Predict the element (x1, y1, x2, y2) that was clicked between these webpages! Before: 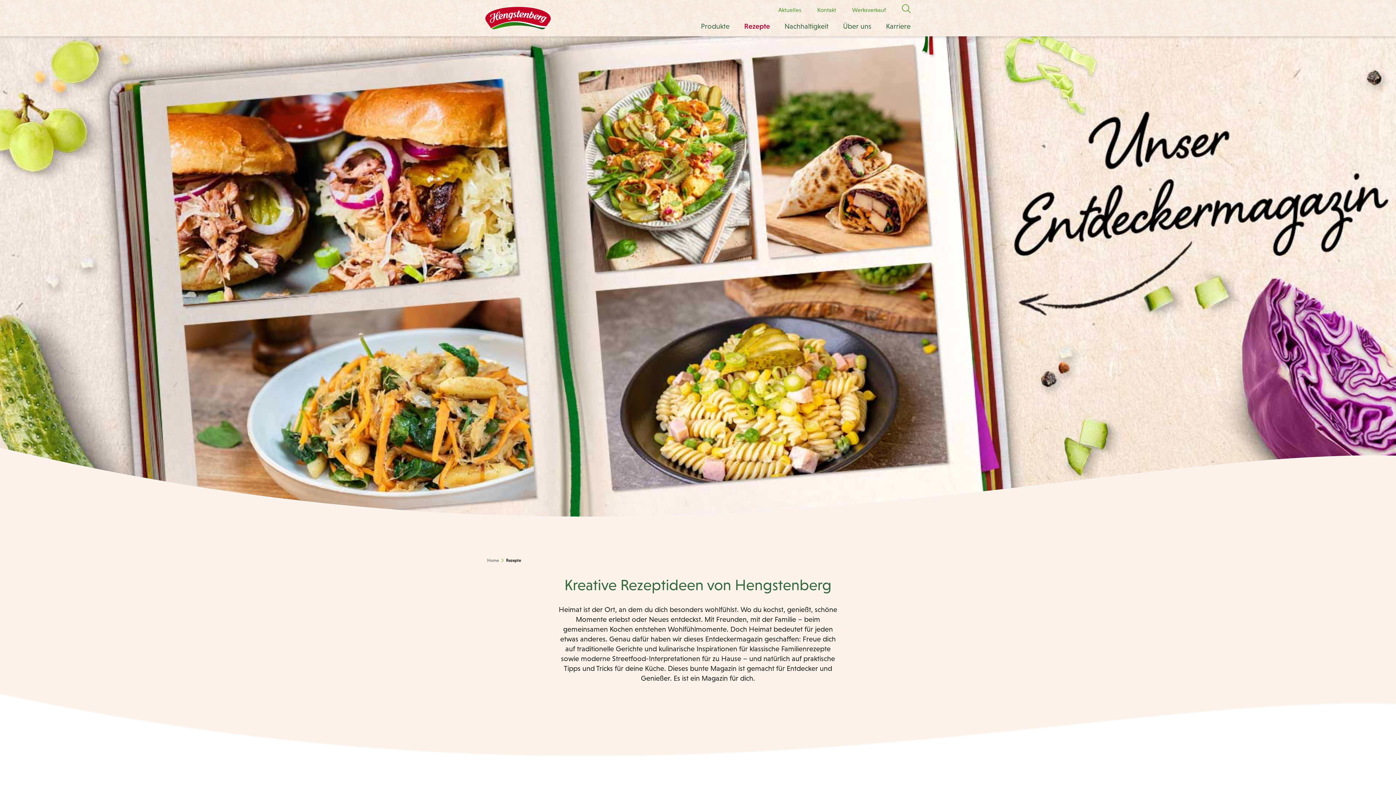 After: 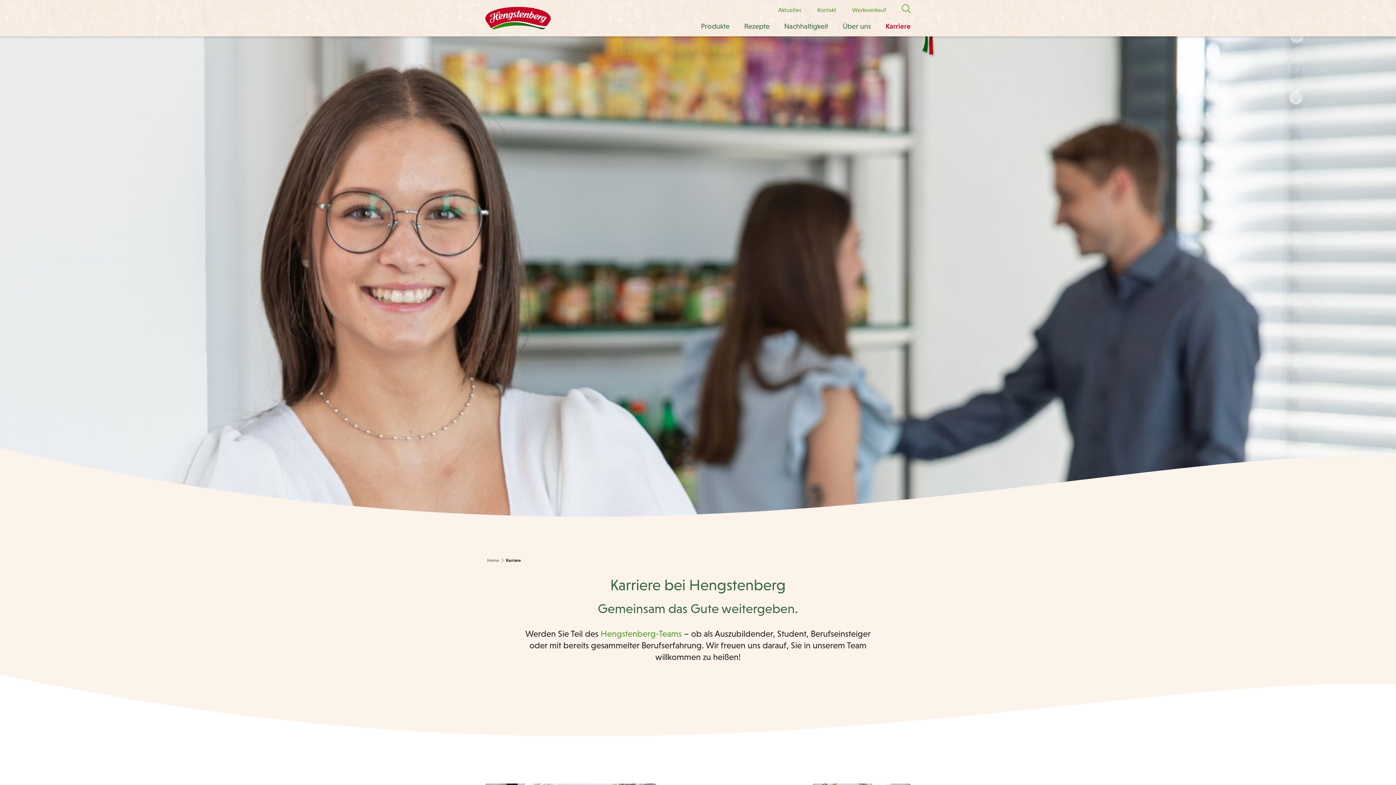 Action: bbox: (878, 19, 910, 36) label: Karriere